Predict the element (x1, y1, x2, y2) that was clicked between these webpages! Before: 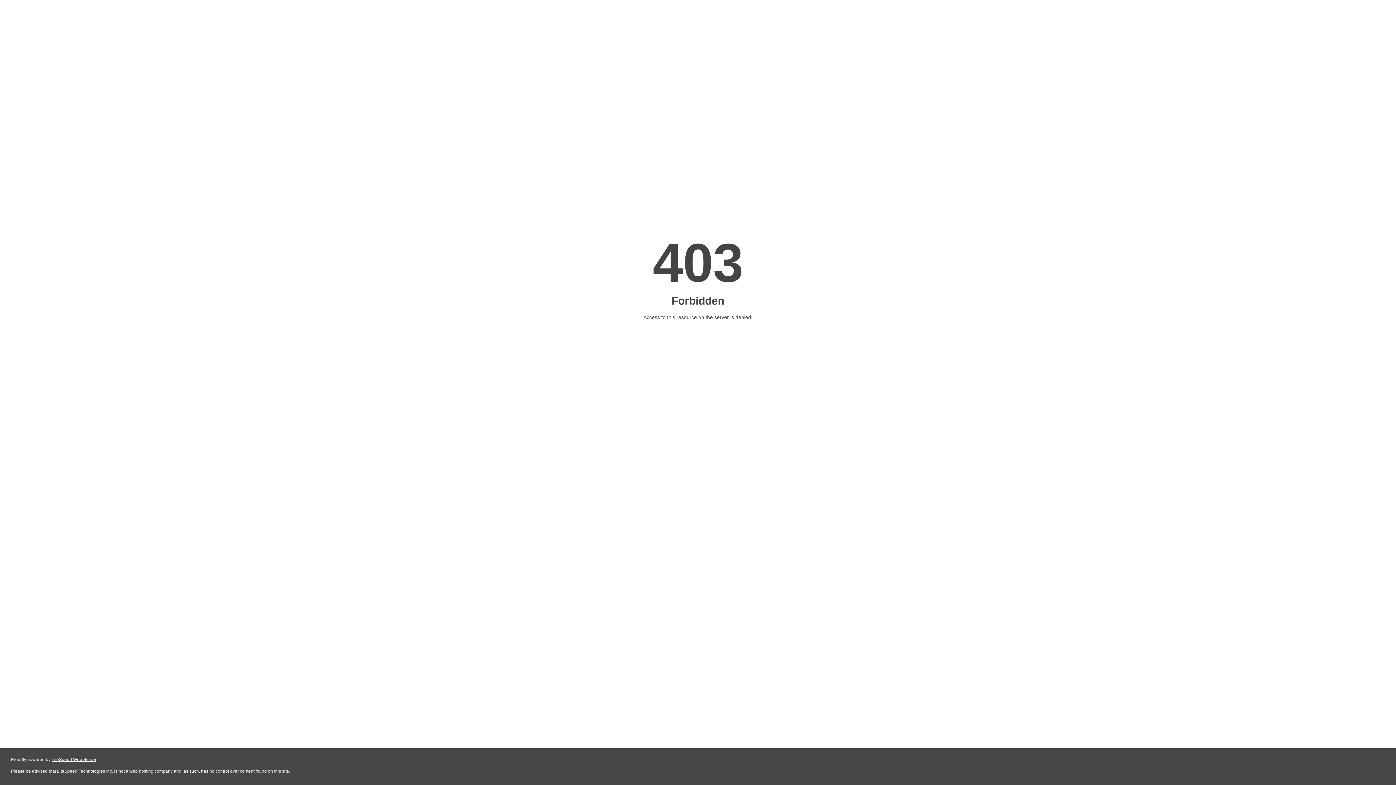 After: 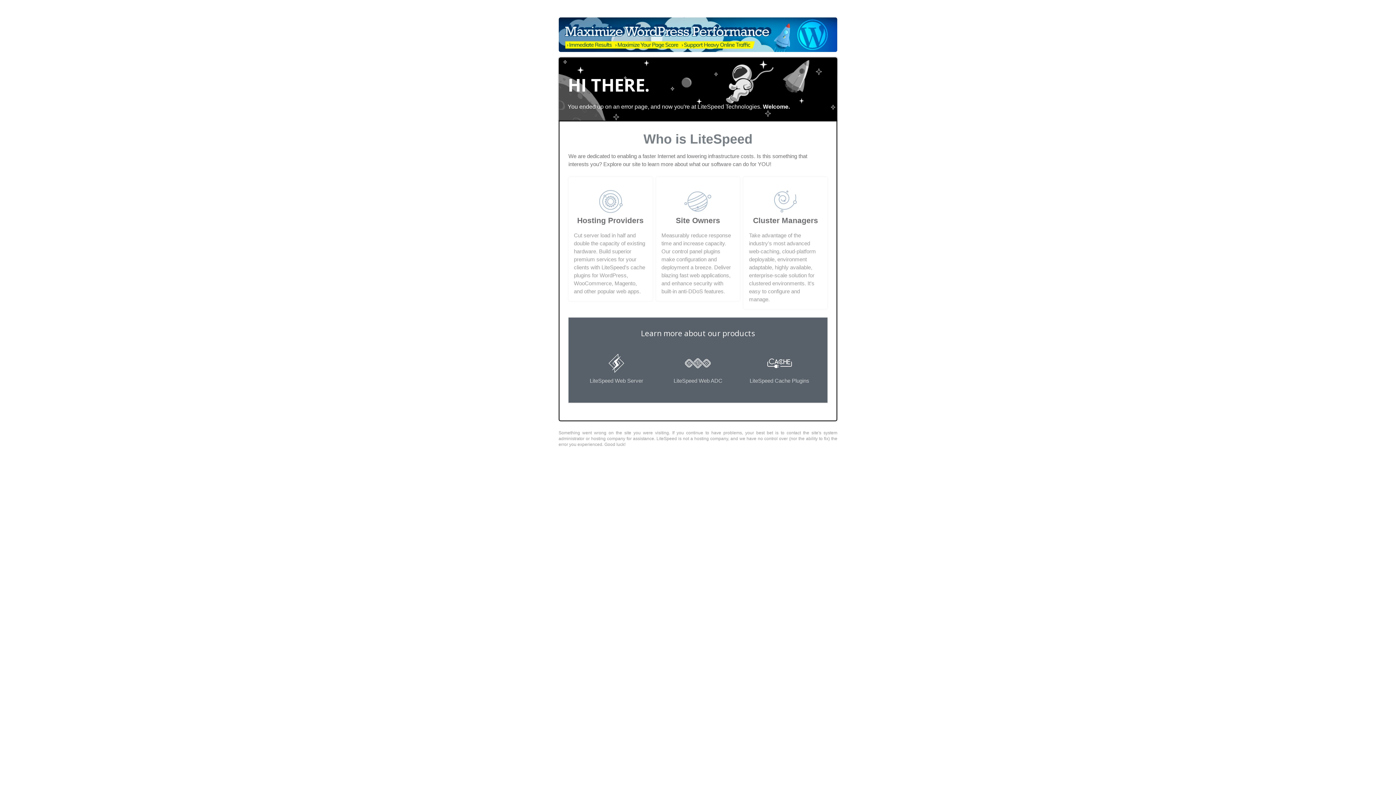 Action: bbox: (51, 757, 96, 762) label: LiteSpeed Web Server